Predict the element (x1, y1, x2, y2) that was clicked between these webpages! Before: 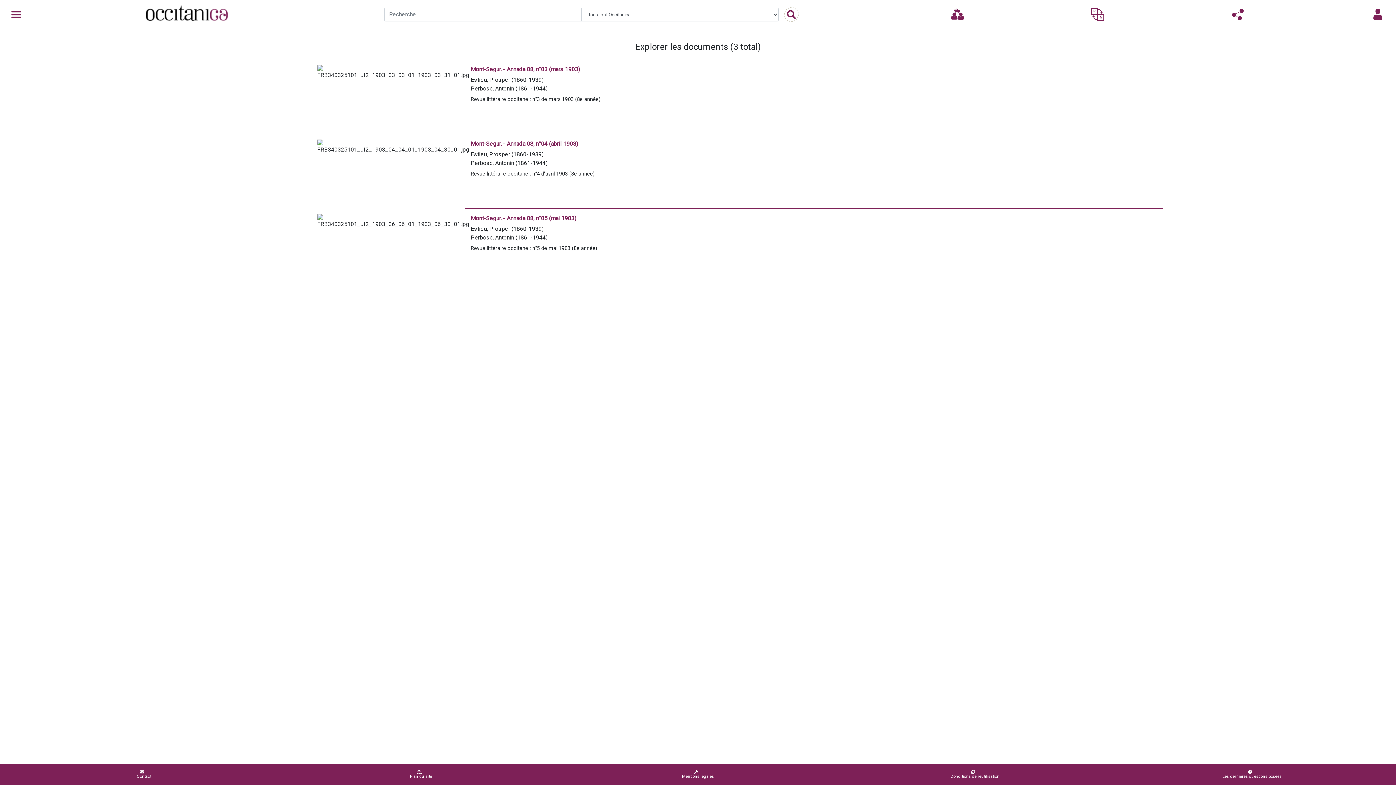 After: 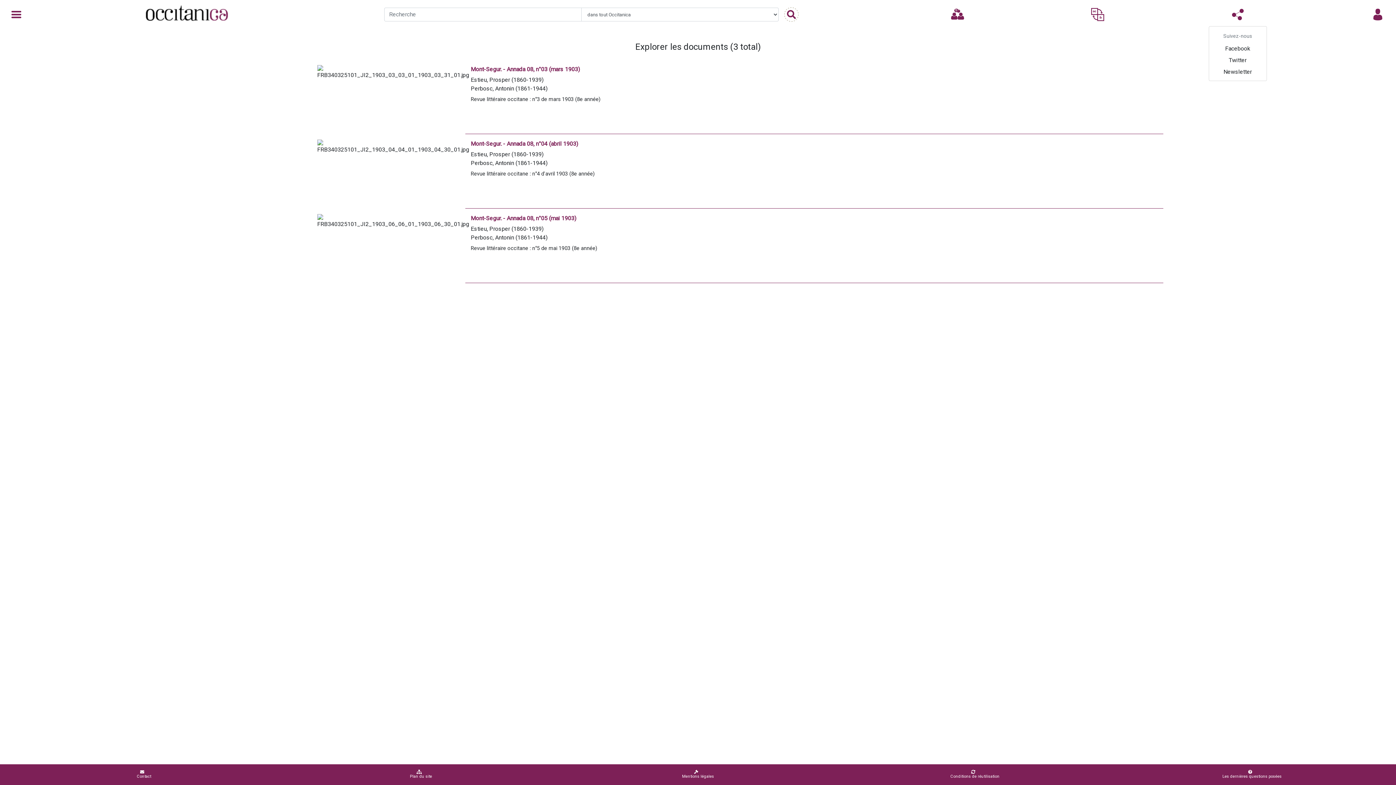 Action: bbox: (1227, 3, 1248, 25)